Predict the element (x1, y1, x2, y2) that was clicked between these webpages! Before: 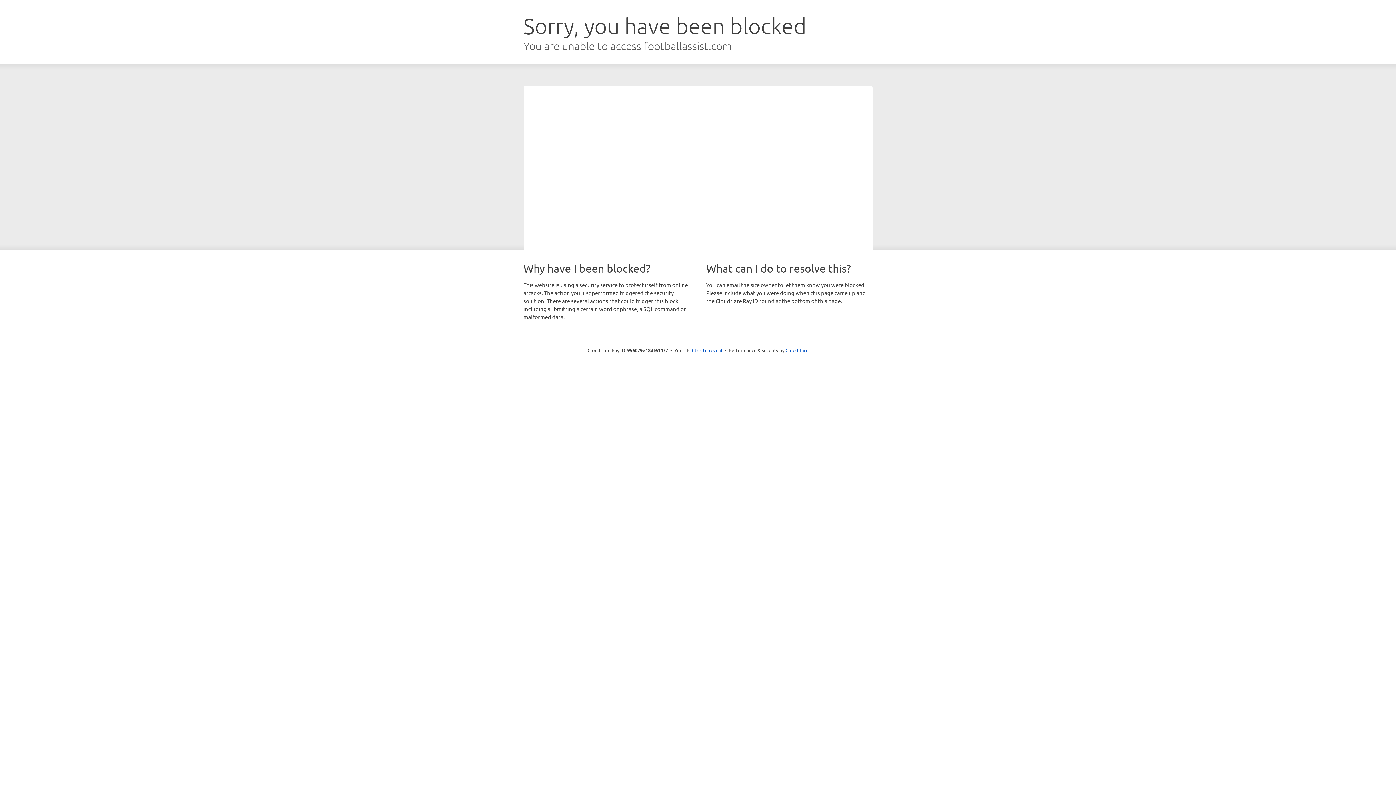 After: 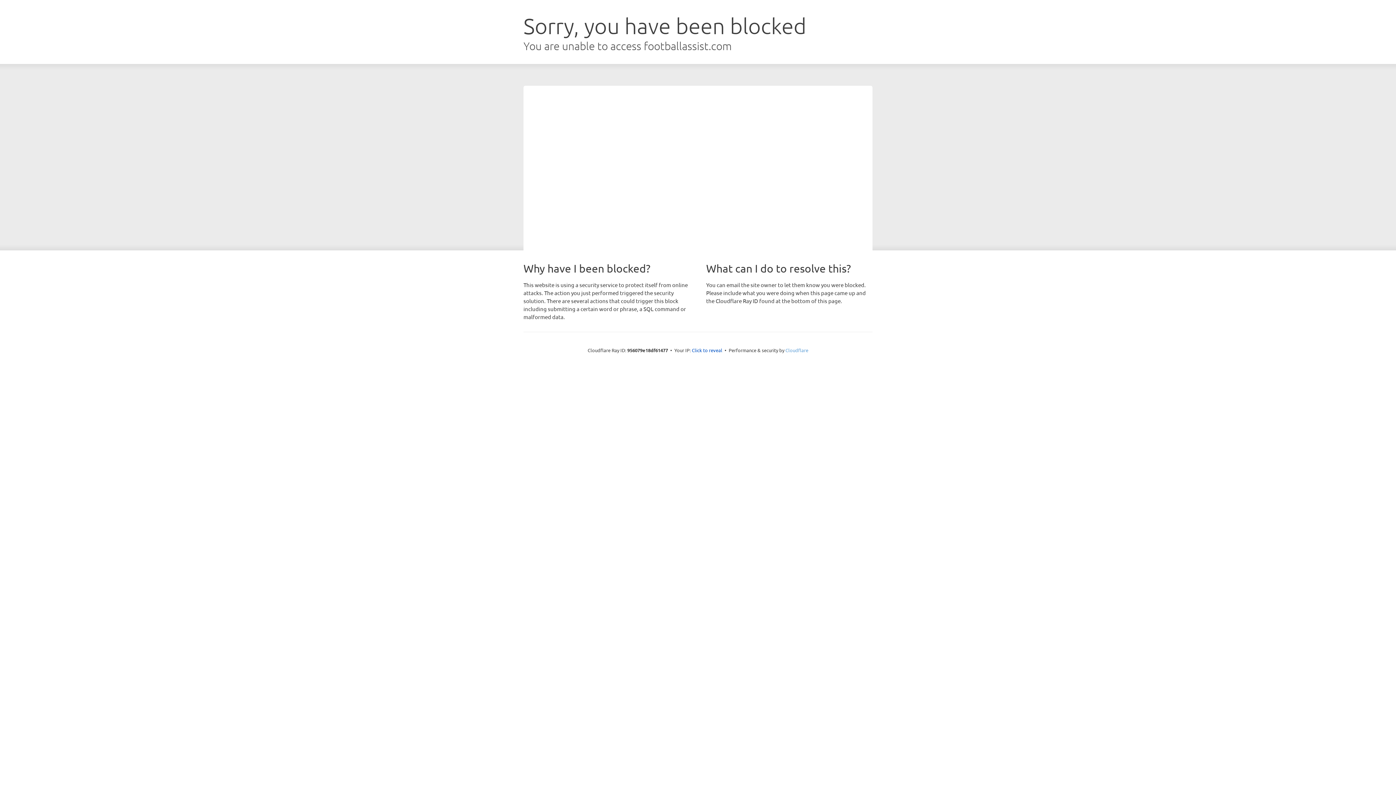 Action: bbox: (785, 347, 808, 353) label: Cloudflare